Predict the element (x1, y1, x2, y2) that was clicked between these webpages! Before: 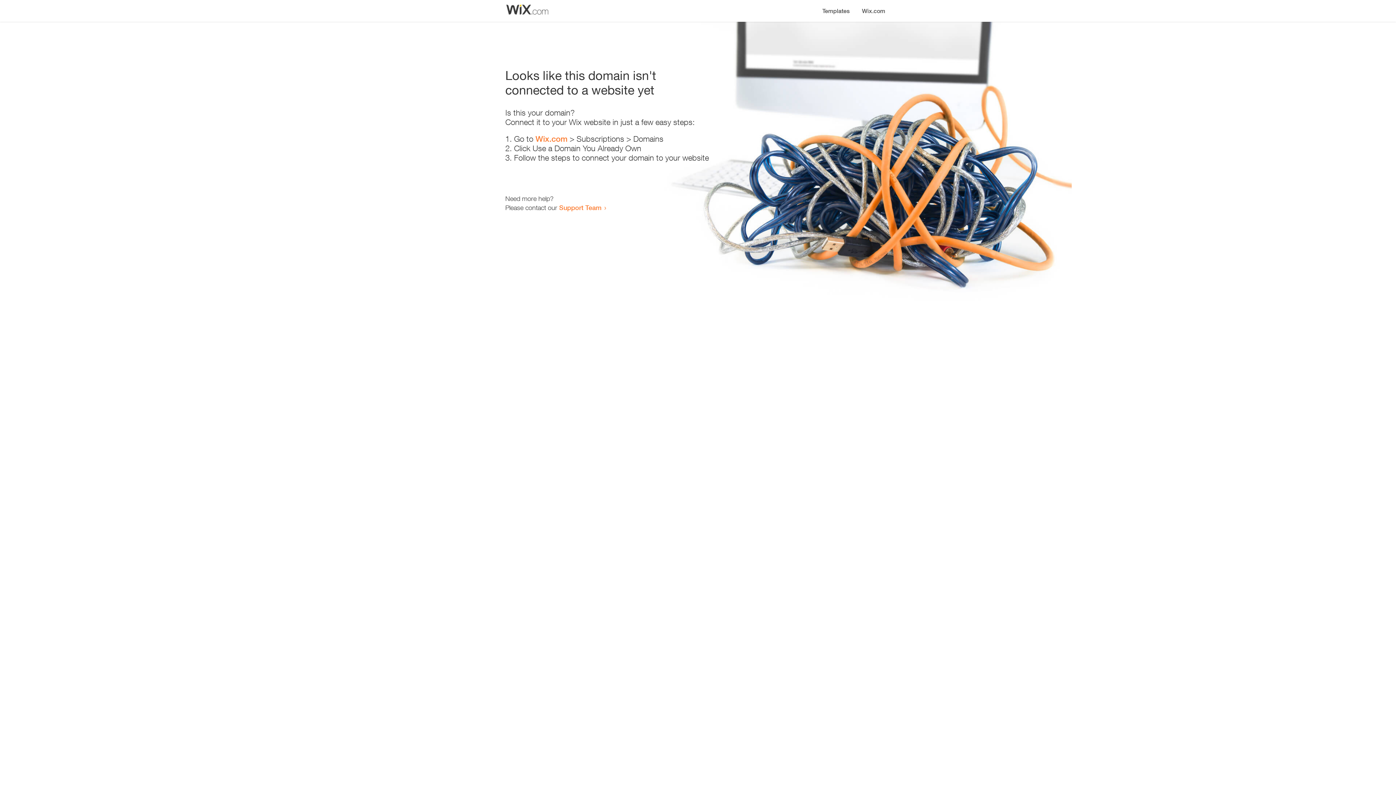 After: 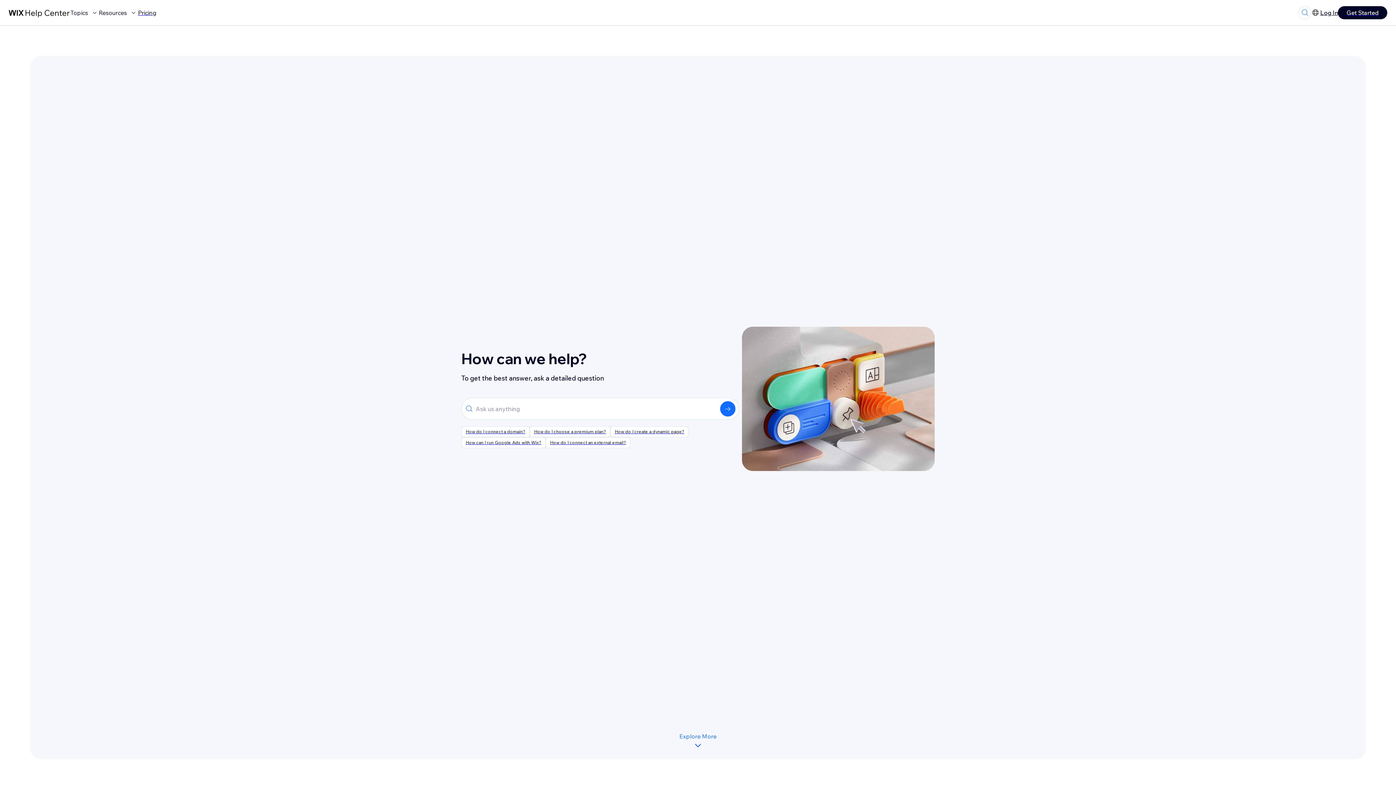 Action: bbox: (559, 203, 601, 211) label: Support Team